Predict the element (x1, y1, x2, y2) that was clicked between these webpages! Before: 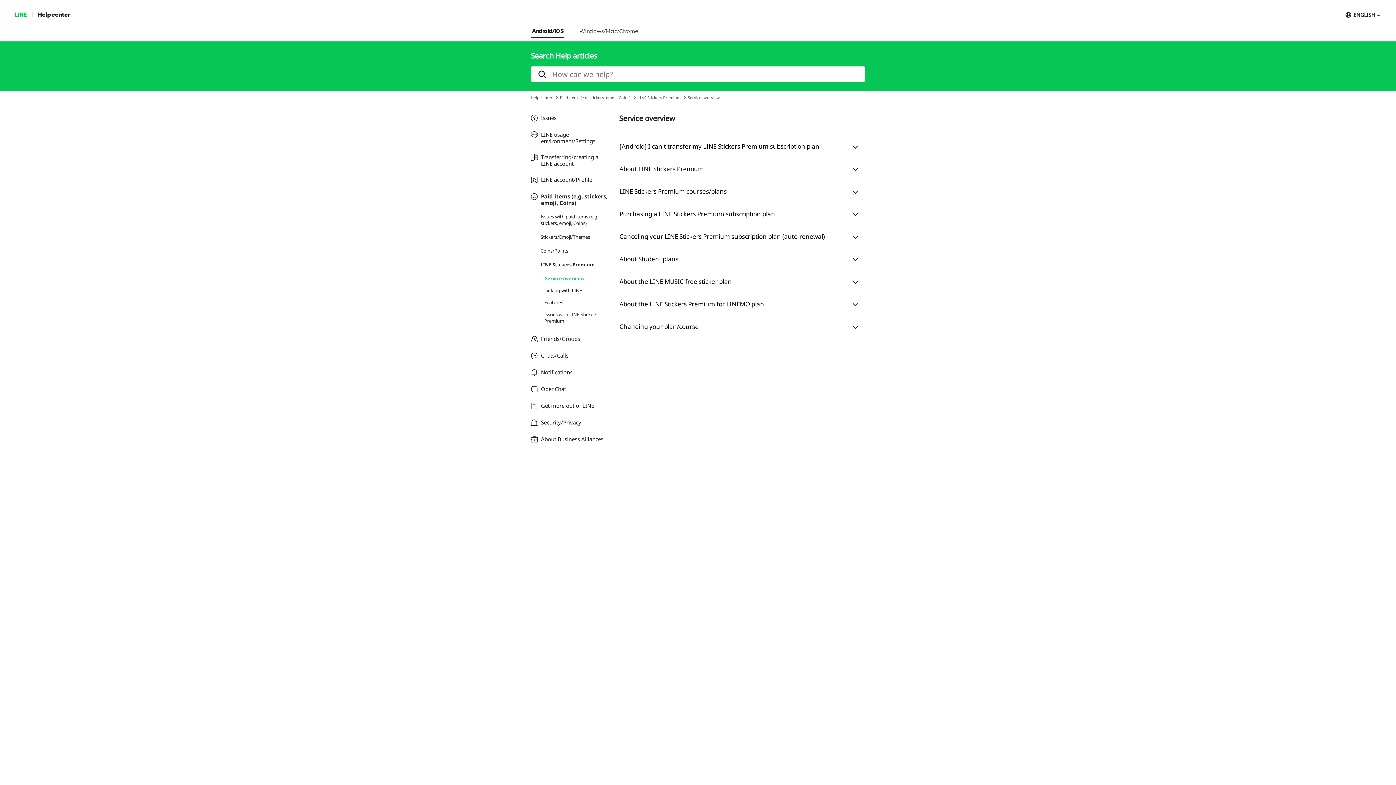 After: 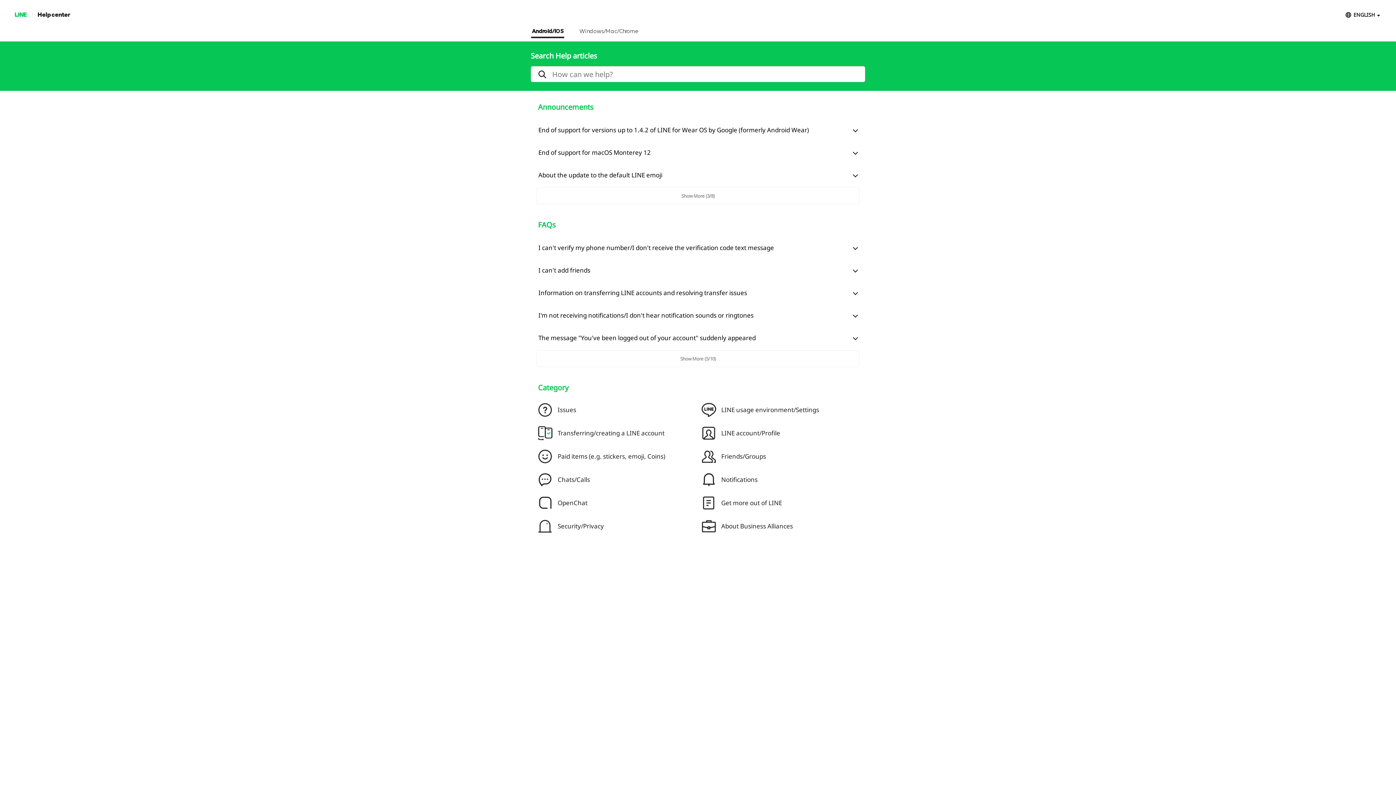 Action: bbox: (530, 95, 552, 99) label: Help center